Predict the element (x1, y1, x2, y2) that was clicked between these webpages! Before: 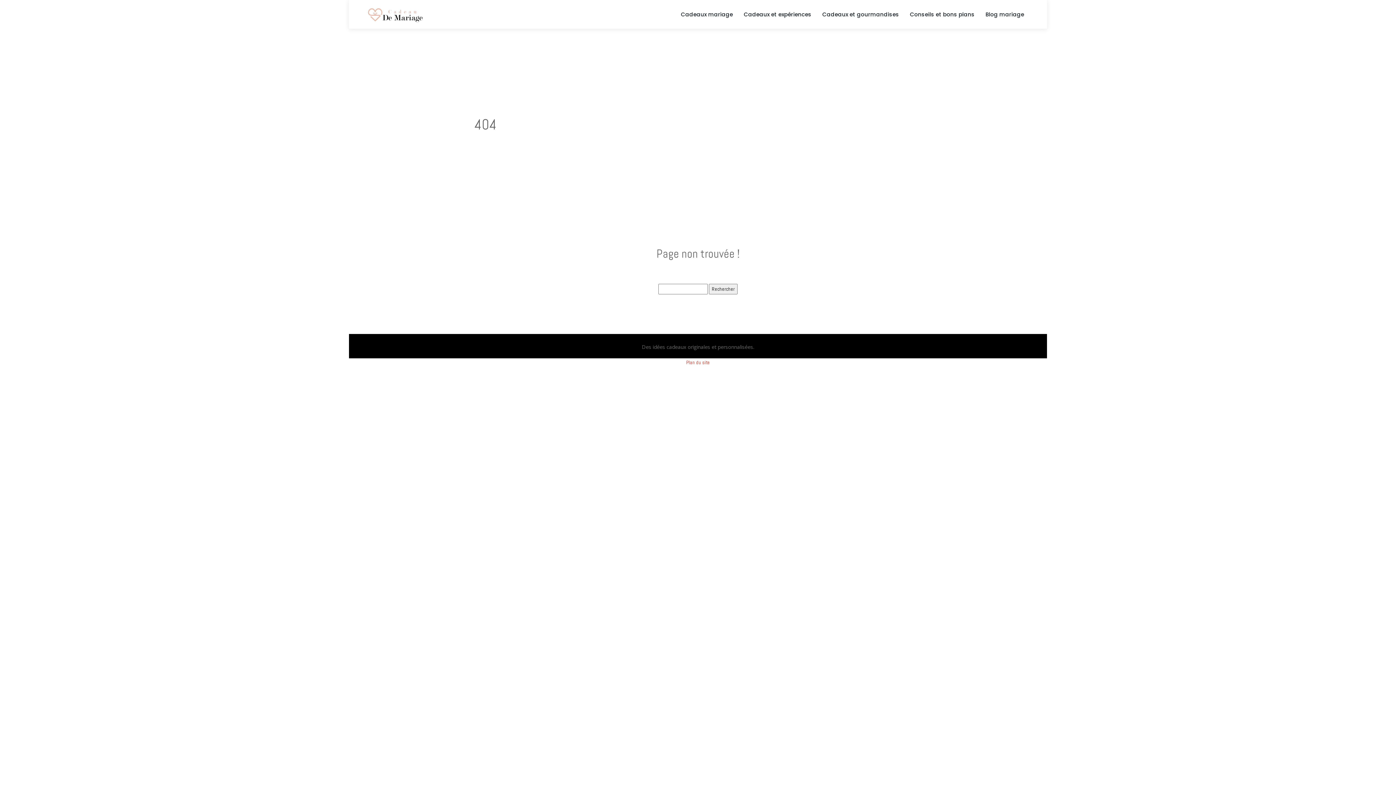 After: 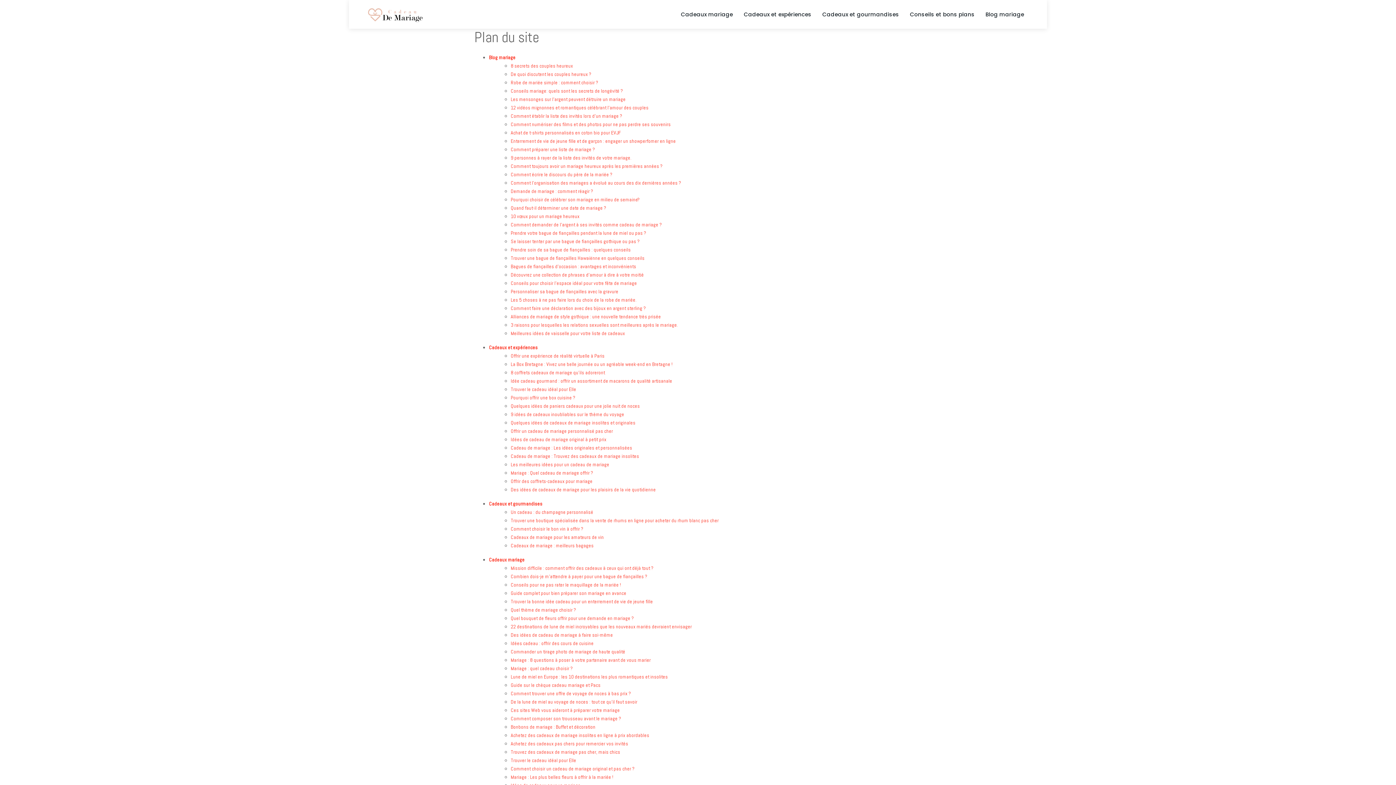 Action: bbox: (686, 359, 710, 365) label: Plan du site